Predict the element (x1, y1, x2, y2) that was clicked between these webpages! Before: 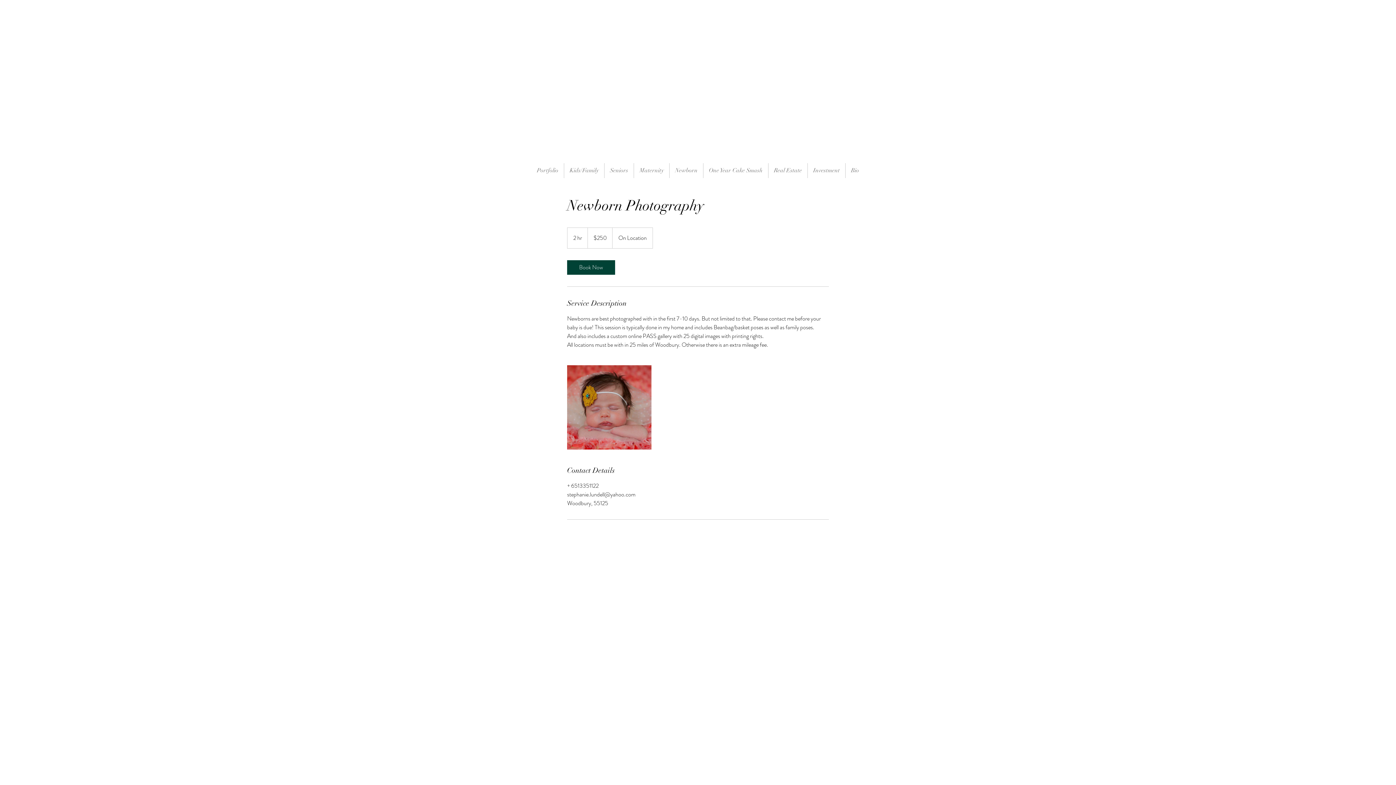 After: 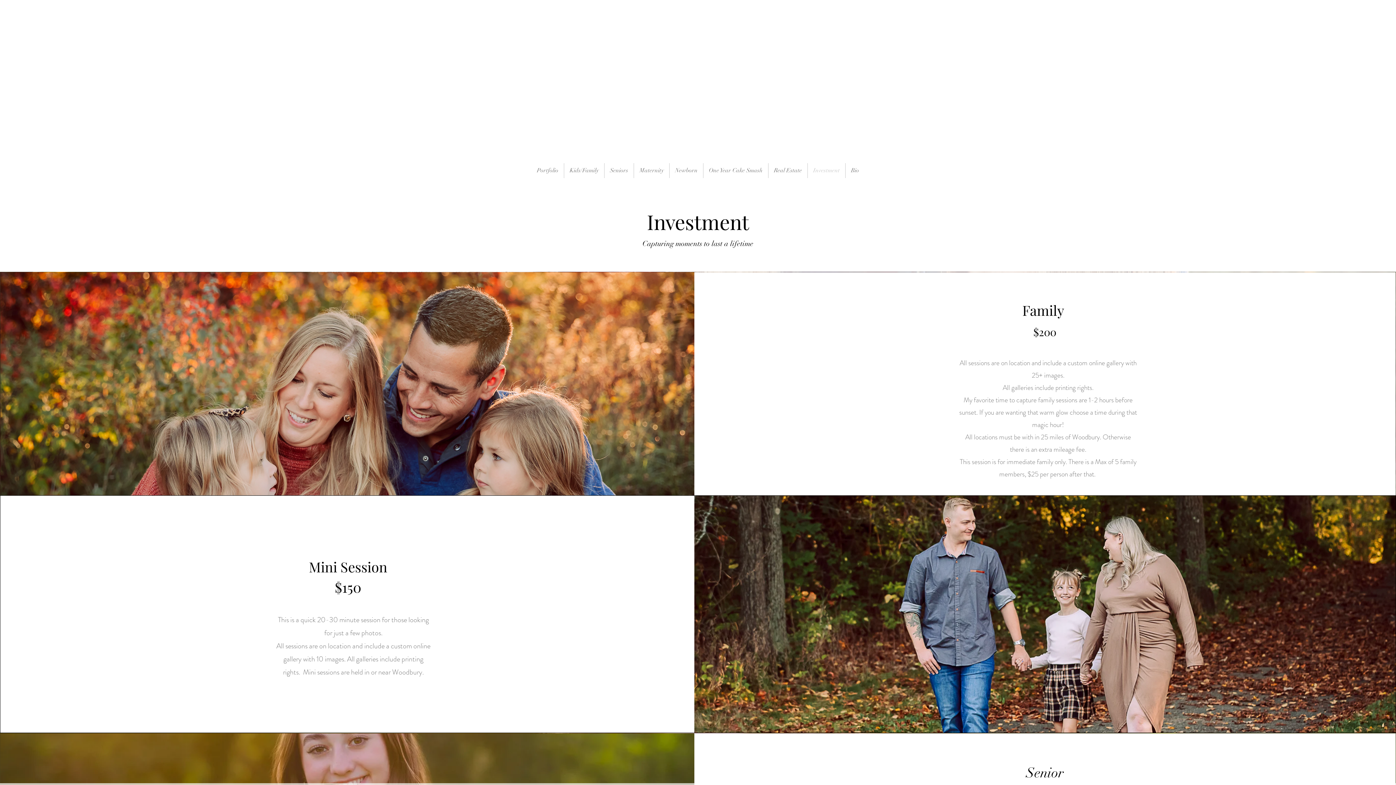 Action: bbox: (808, 163, 845, 178) label: Investment